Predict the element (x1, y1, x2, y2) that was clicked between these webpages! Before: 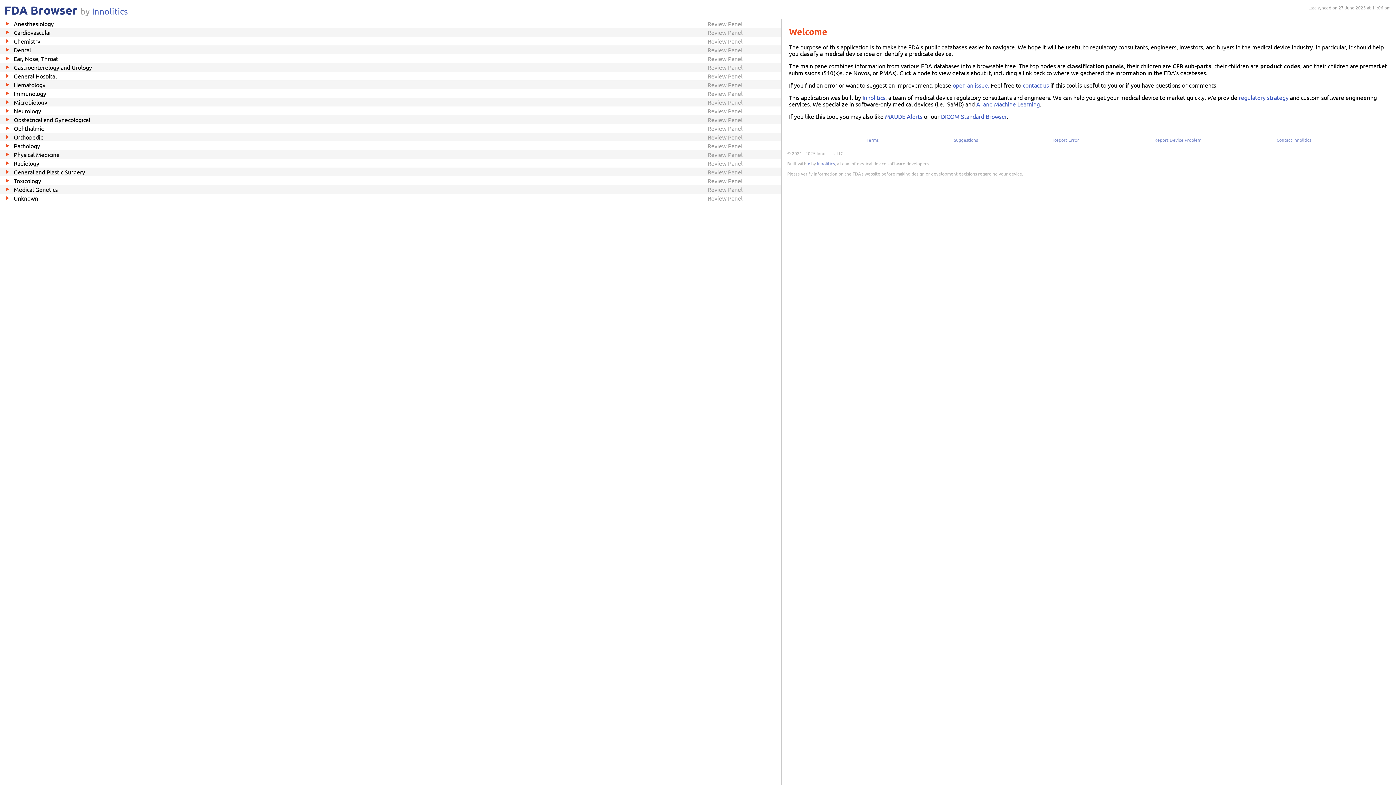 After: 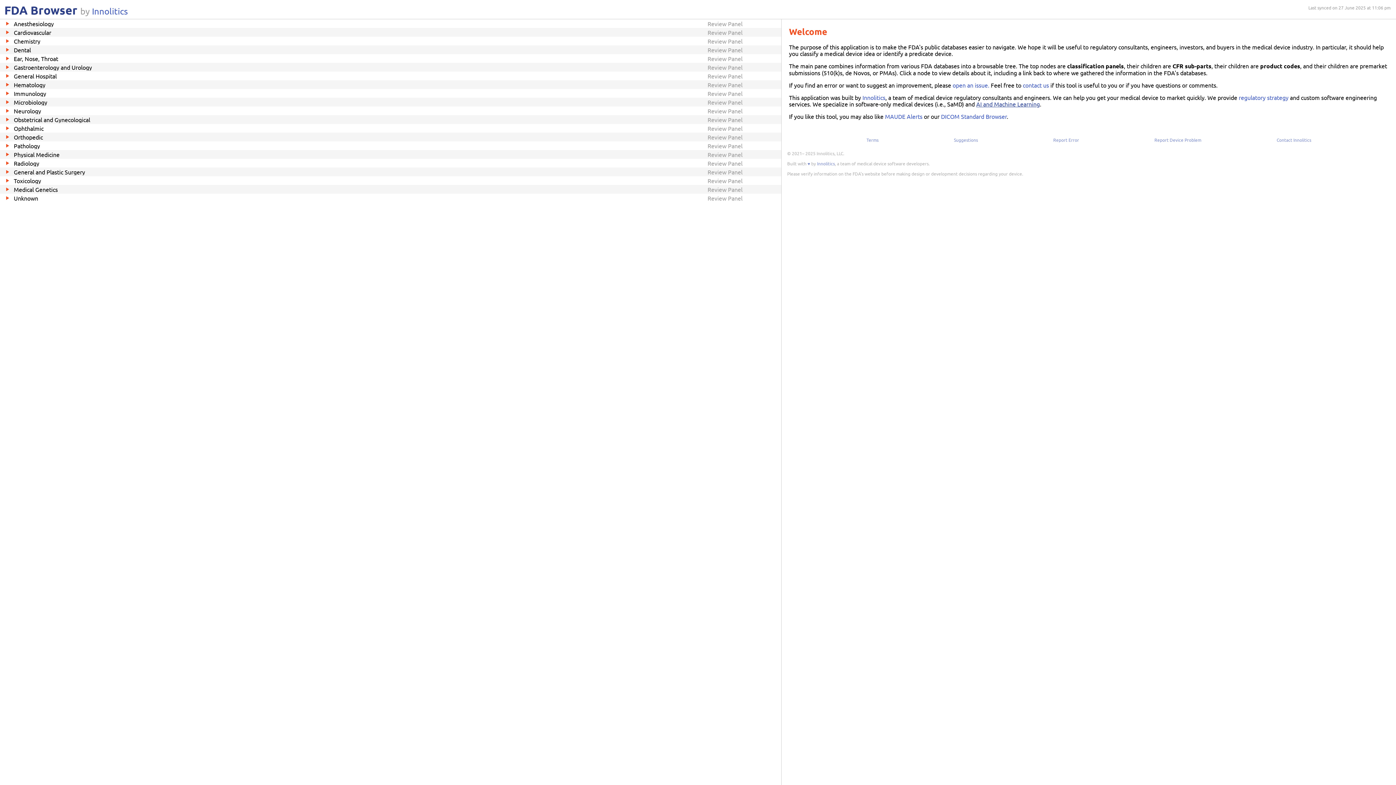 Action: label: AI and Machine Learning bbox: (976, 100, 1040, 107)